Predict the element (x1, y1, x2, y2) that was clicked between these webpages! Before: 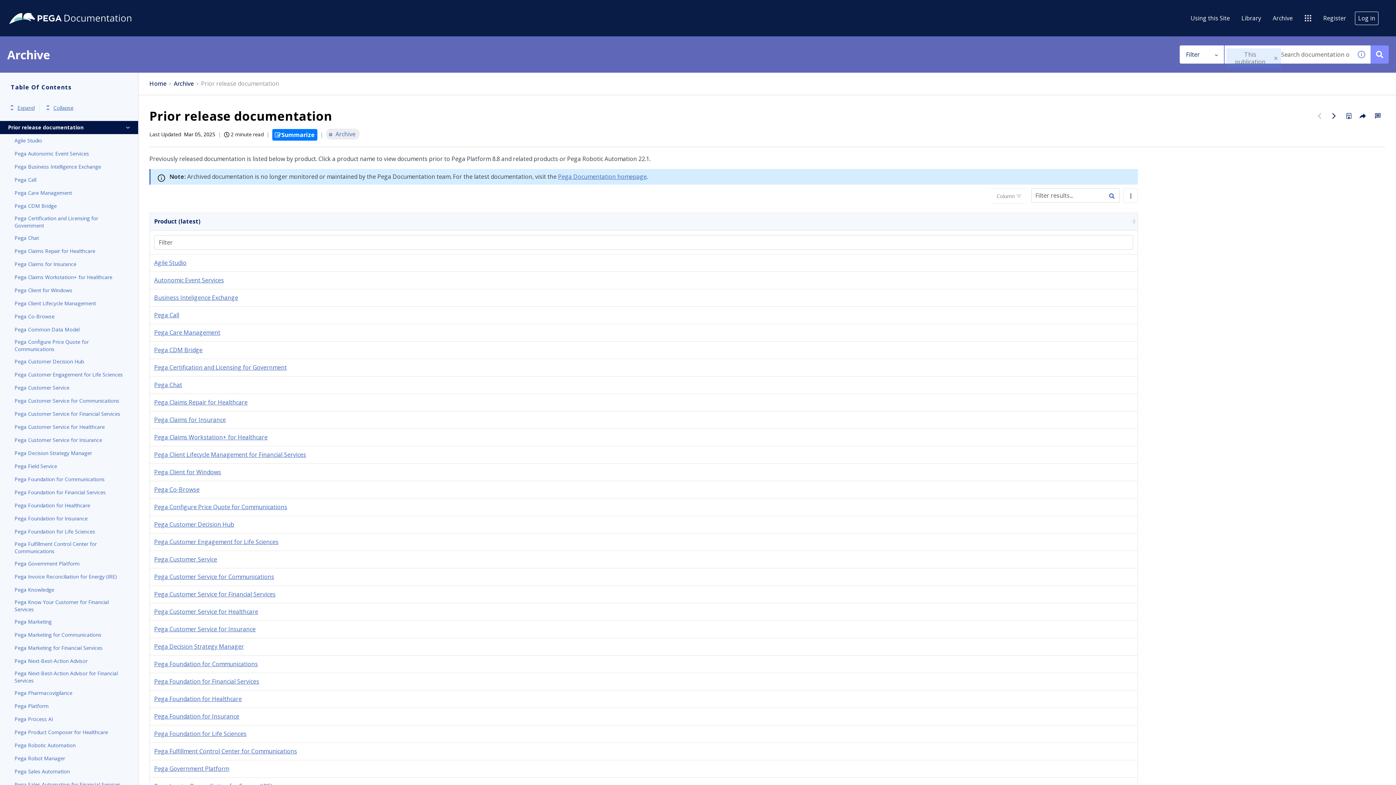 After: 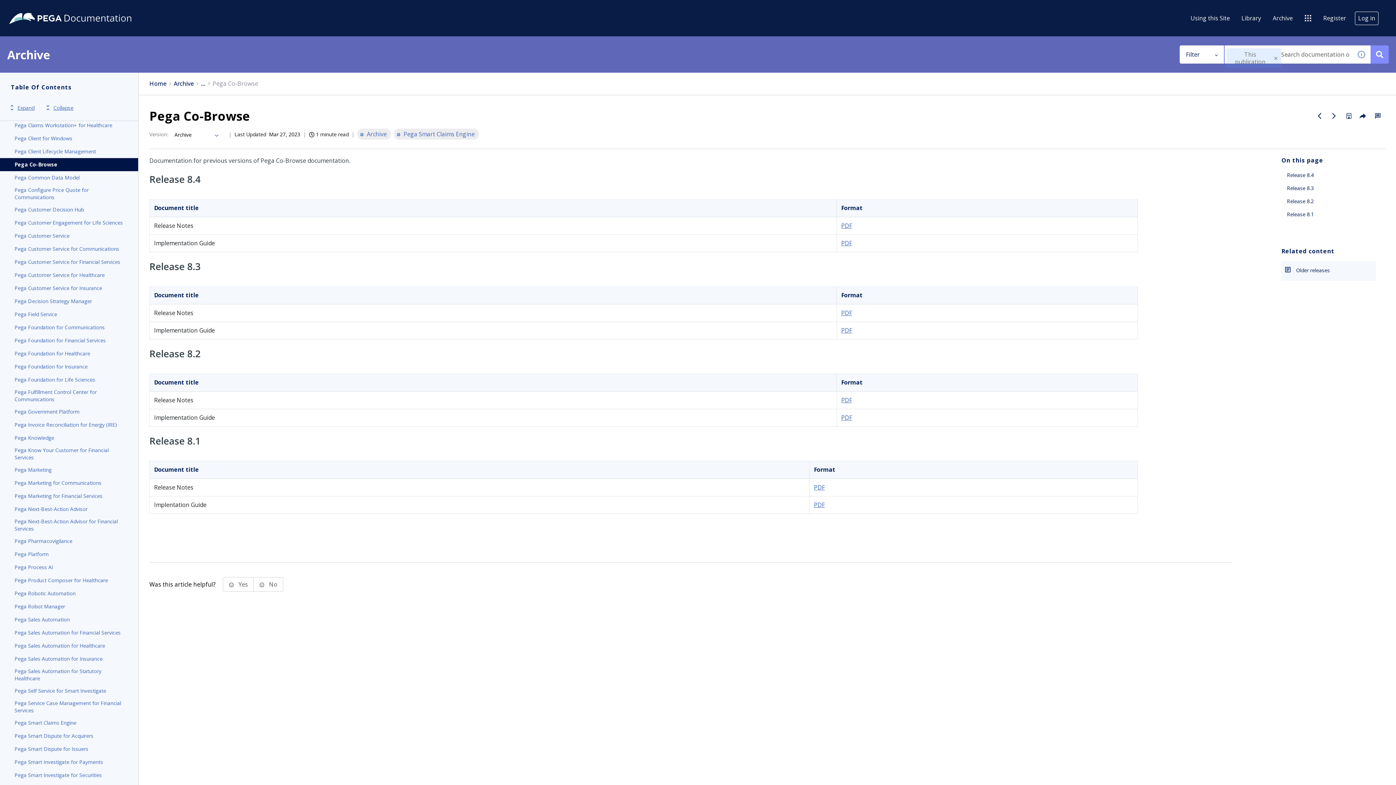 Action: label: Pega Co-Browse bbox: (154, 485, 199, 493)